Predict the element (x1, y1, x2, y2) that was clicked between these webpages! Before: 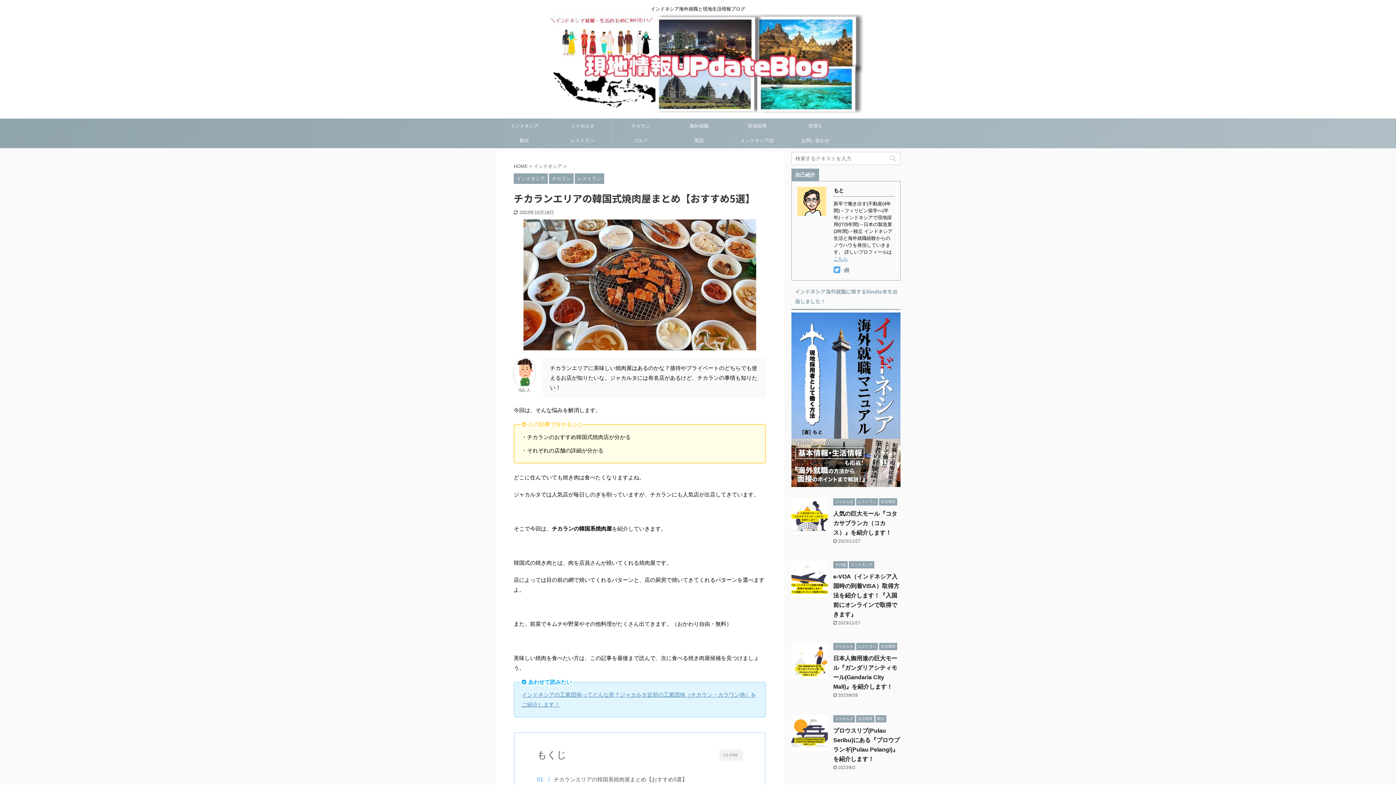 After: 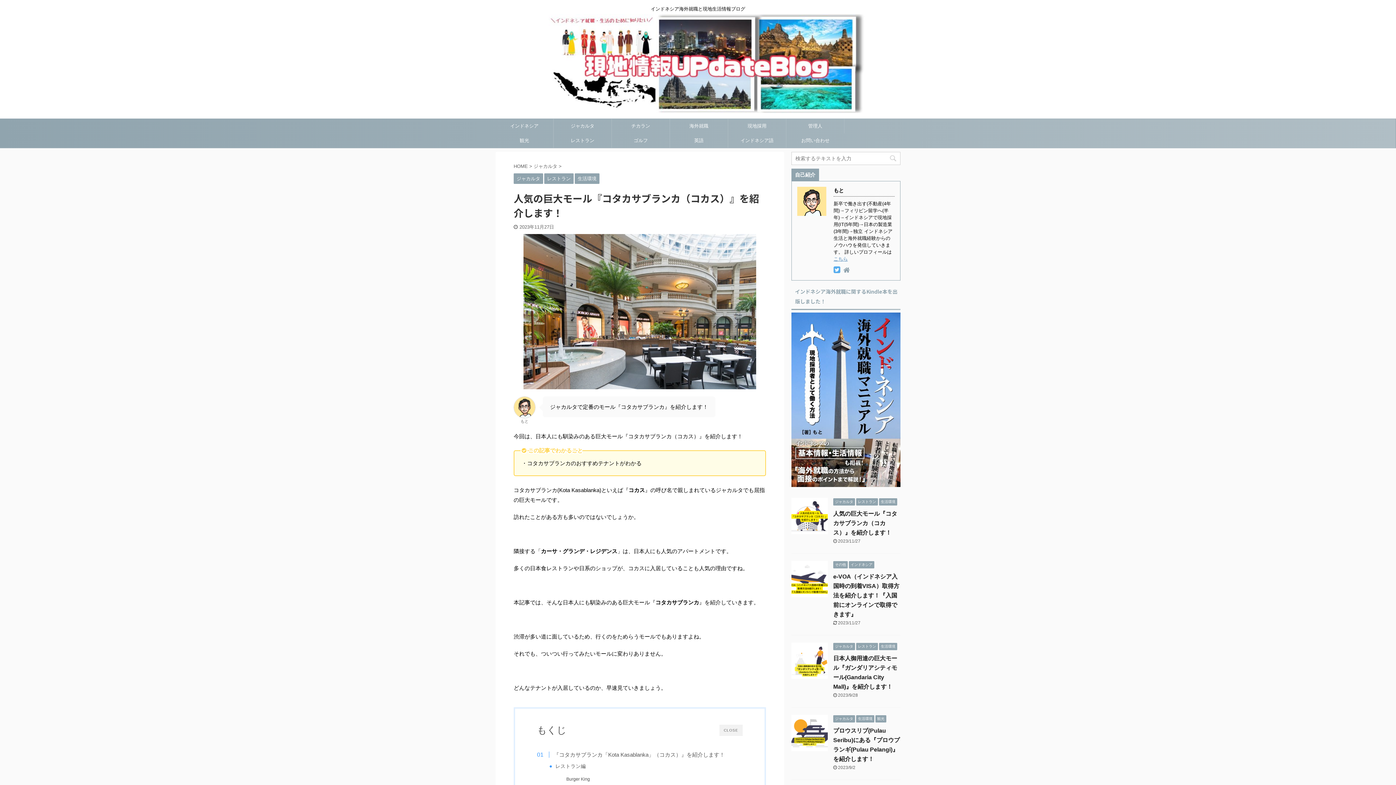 Action: bbox: (791, 528, 828, 534)